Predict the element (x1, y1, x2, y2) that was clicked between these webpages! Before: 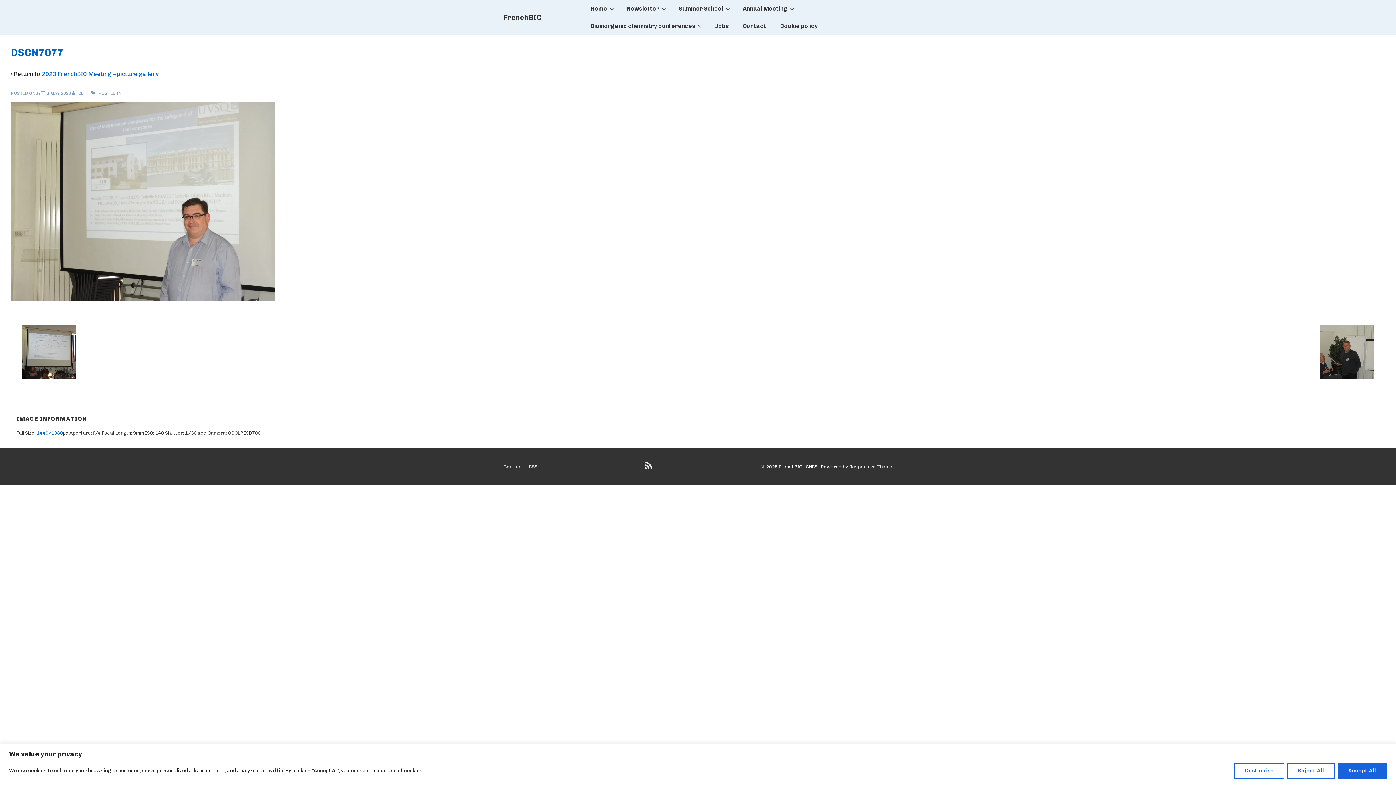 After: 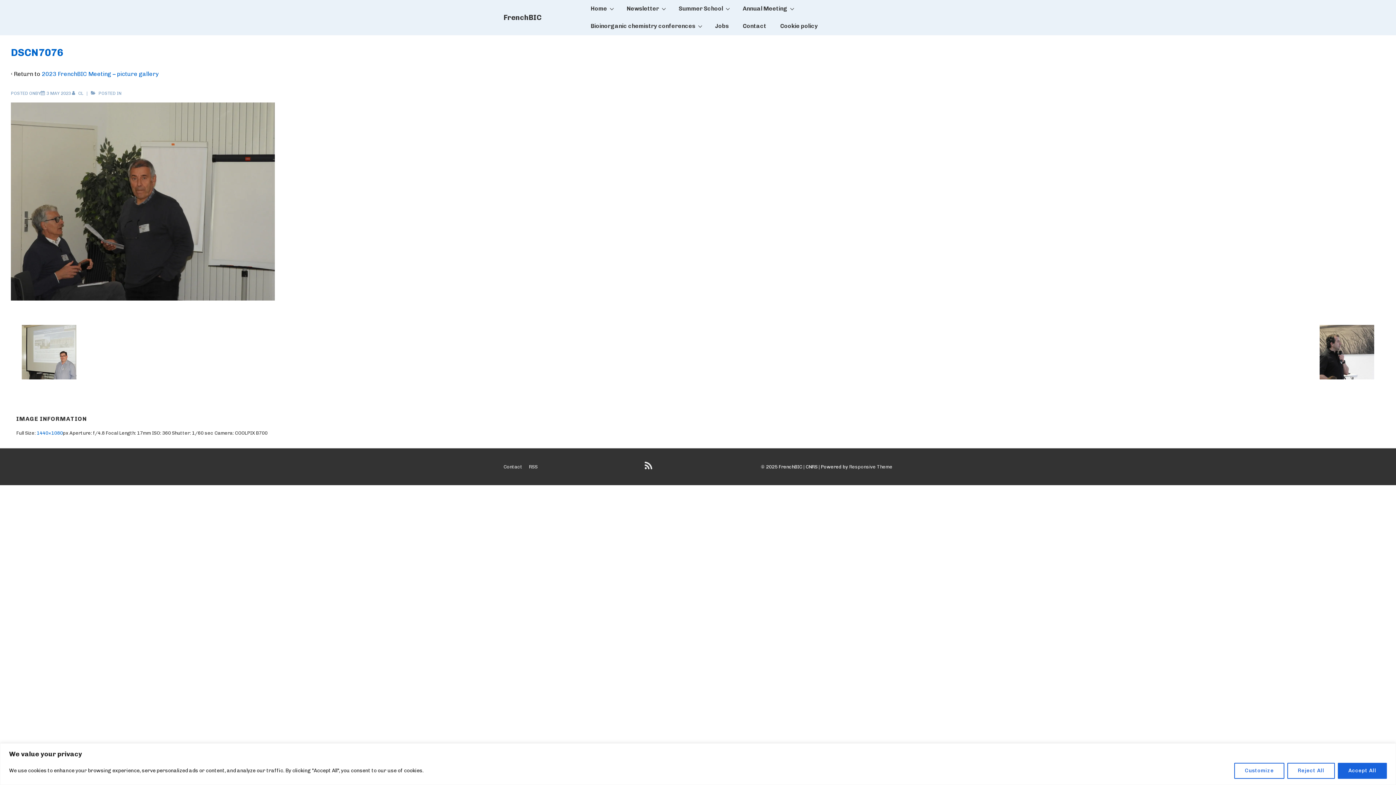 Action: bbox: (1320, 374, 1374, 380)